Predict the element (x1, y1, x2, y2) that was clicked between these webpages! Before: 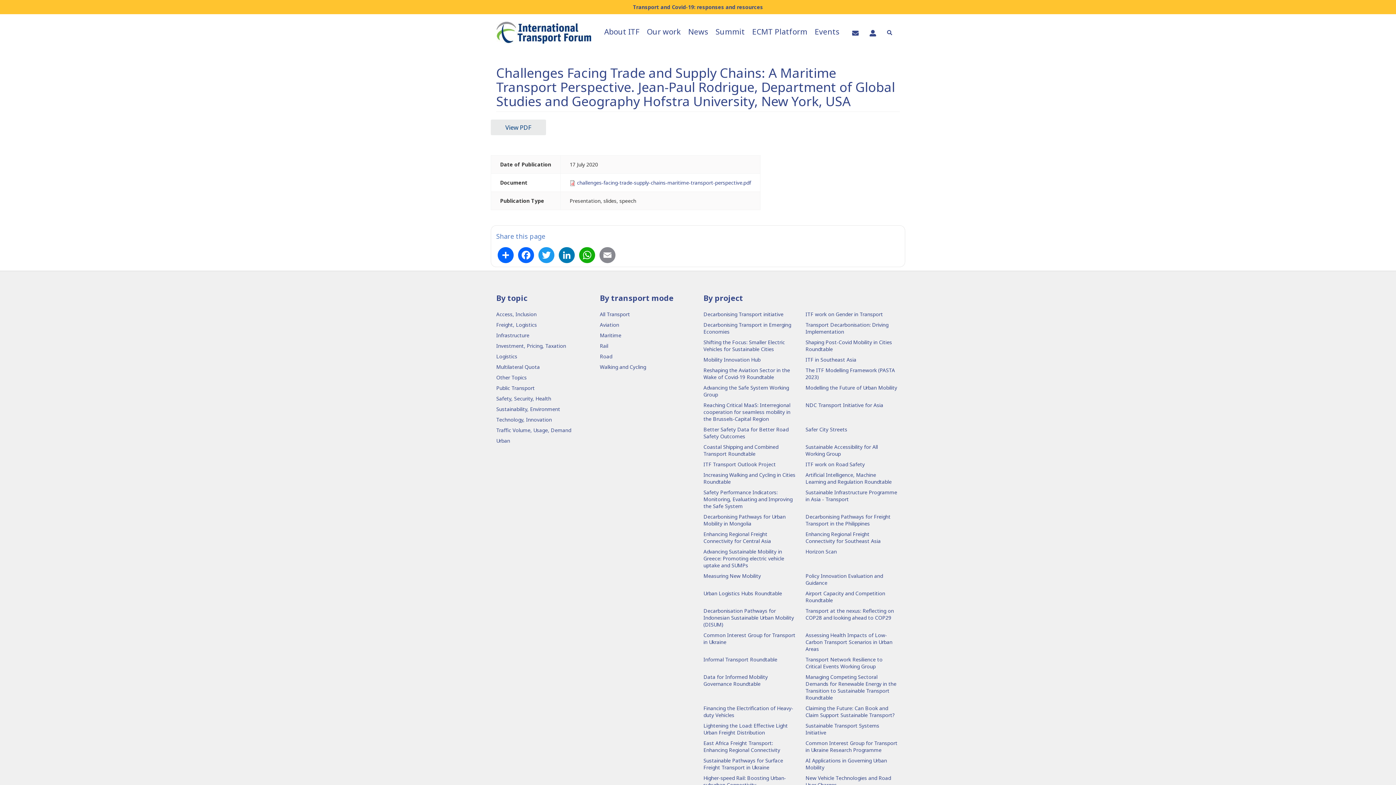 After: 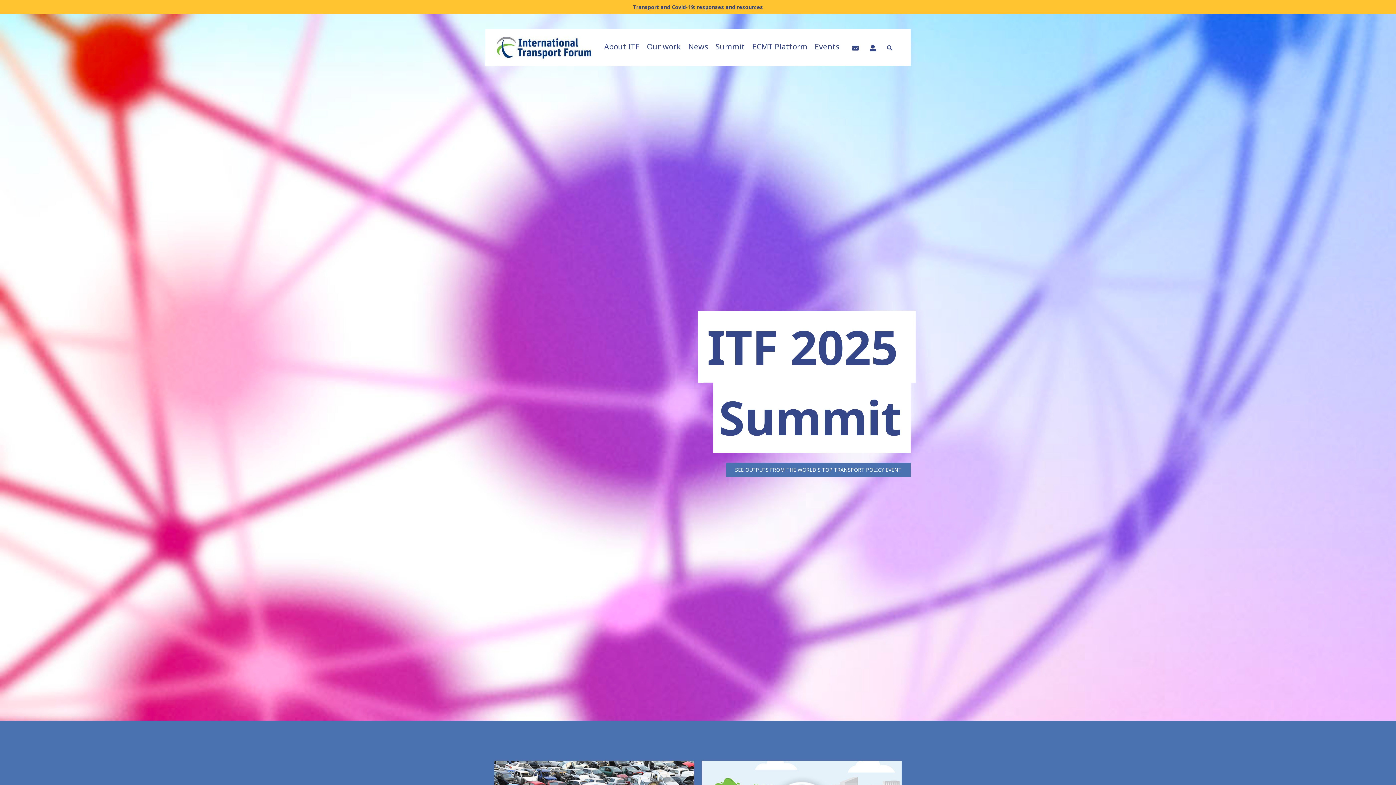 Action: bbox: (496, 14, 591, 50)